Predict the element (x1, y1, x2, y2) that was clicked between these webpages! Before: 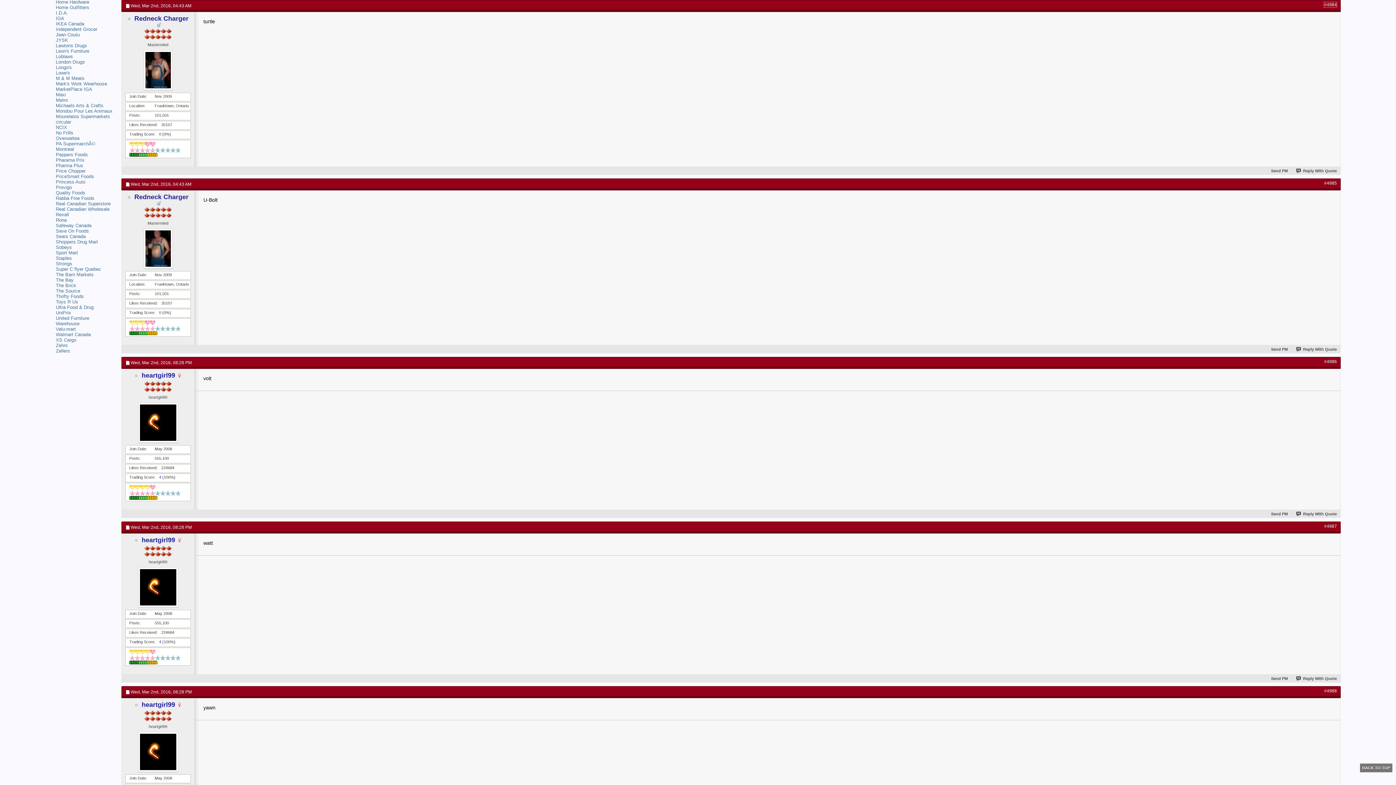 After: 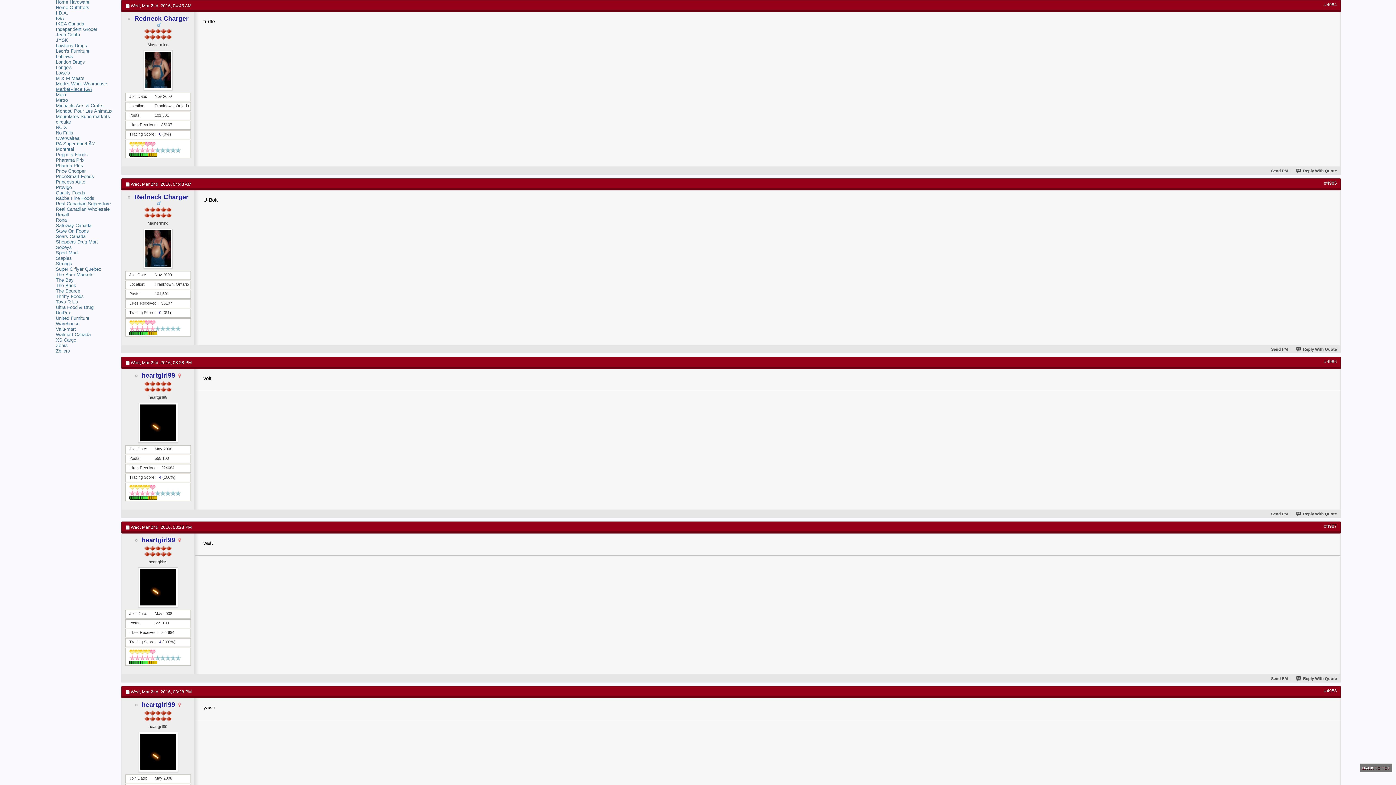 Action: label: MarketPlace IGA bbox: (55, 86, 92, 92)